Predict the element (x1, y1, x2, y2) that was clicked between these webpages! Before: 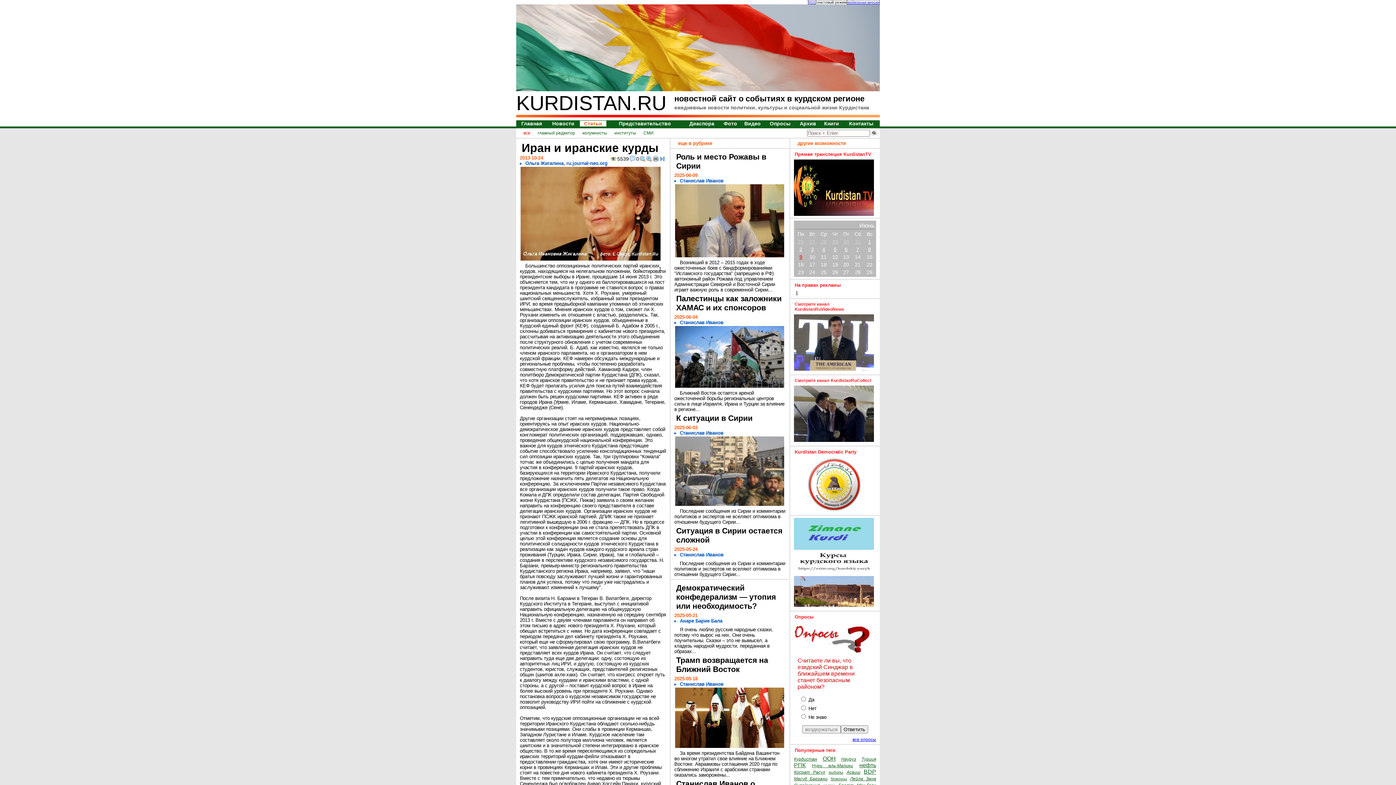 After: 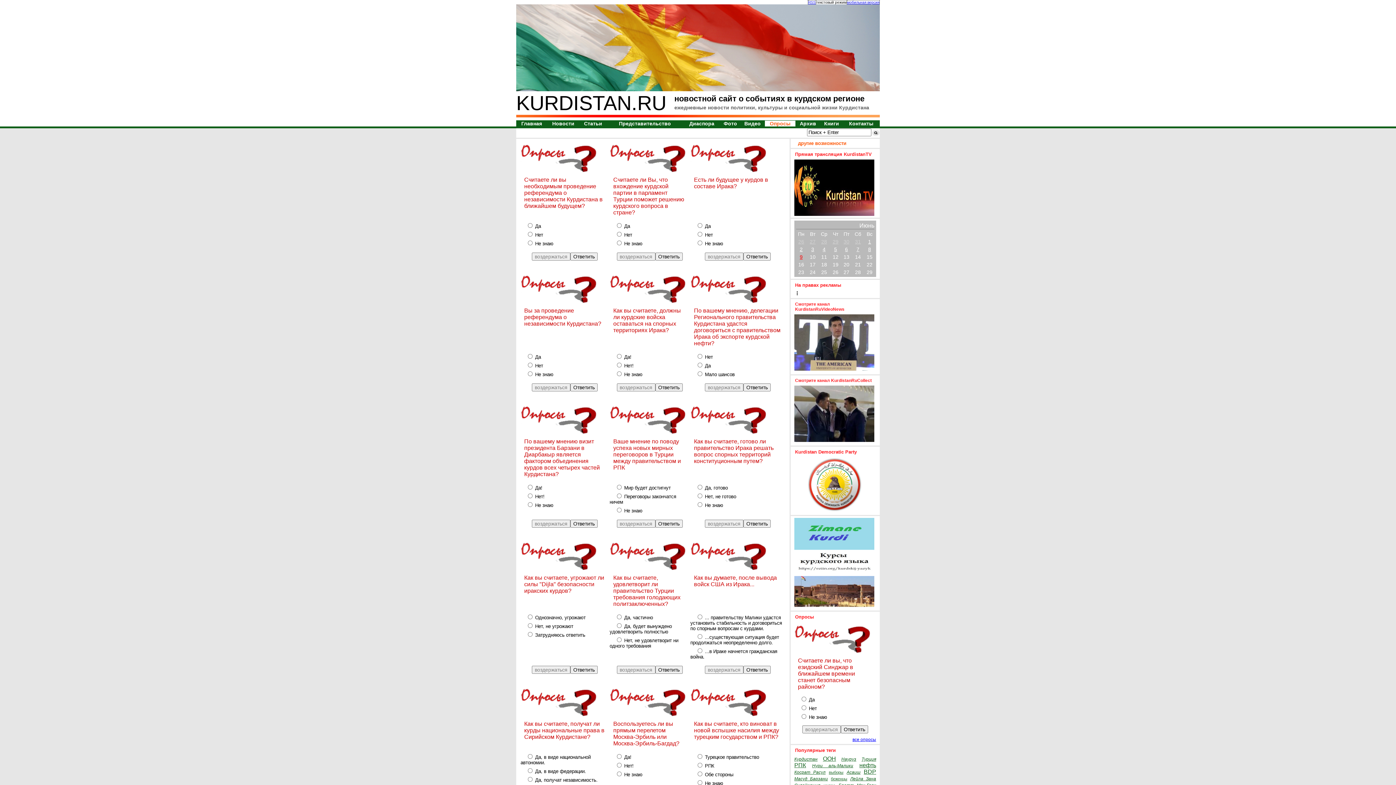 Action: label: все опросы bbox: (852, 737, 876, 742)